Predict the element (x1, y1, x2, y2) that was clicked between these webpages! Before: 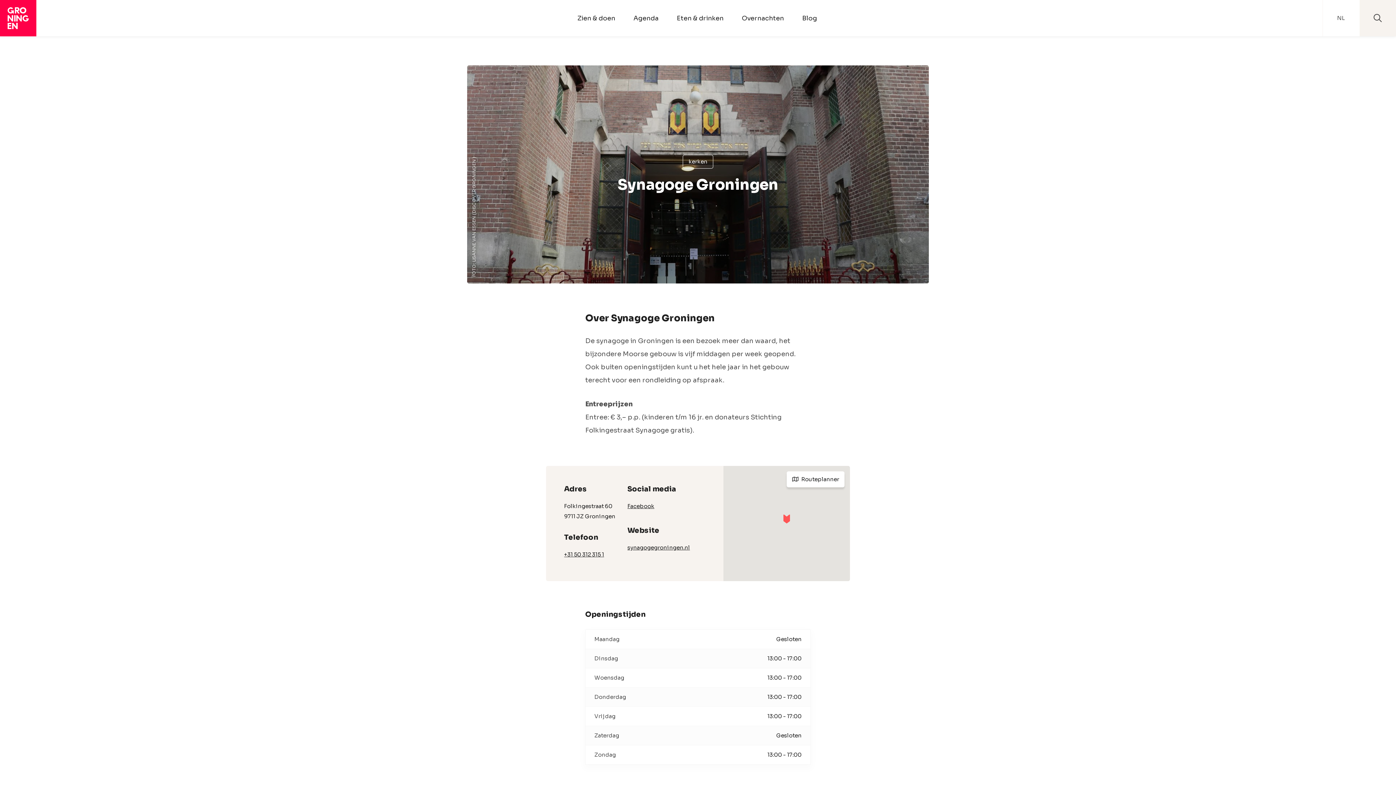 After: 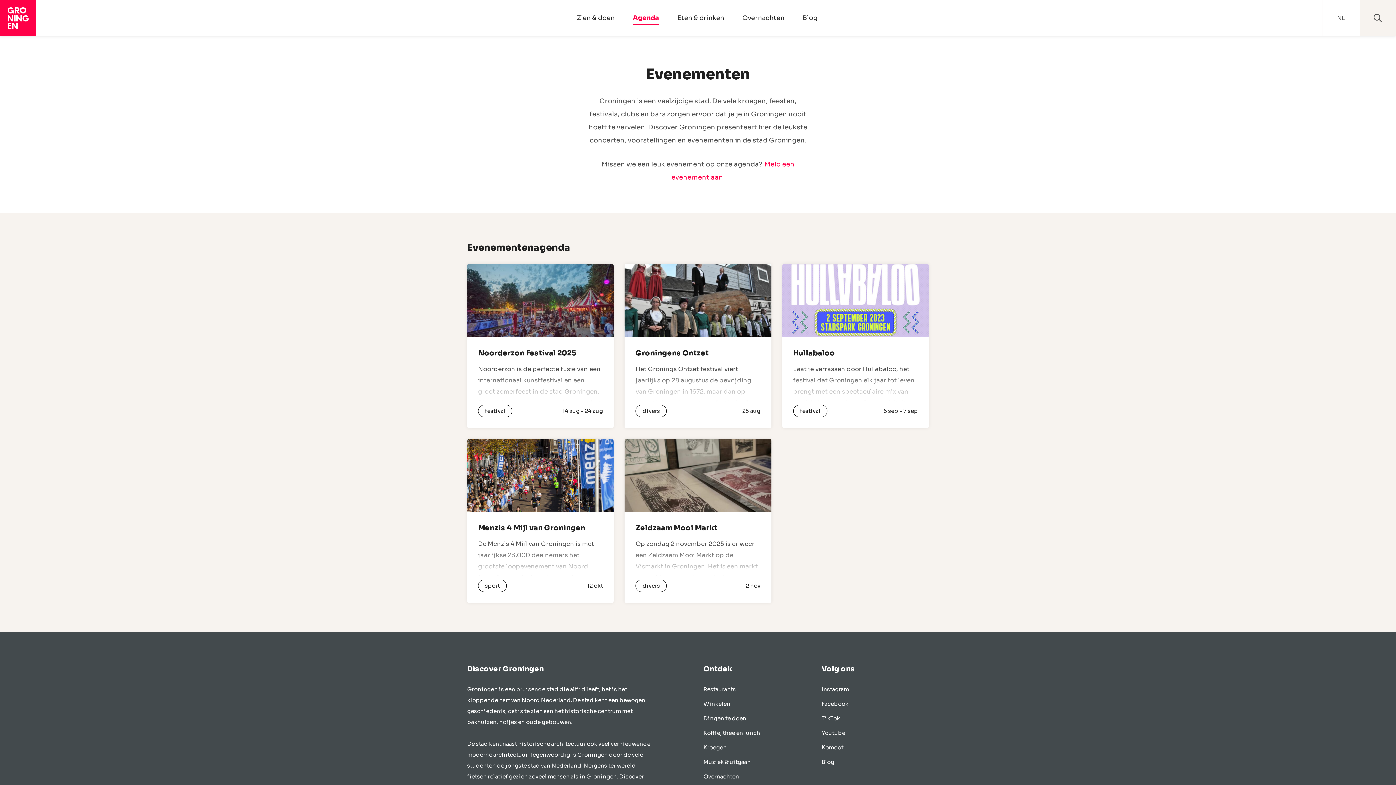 Action: label: Agenda bbox: (624, 2, 667, 33)